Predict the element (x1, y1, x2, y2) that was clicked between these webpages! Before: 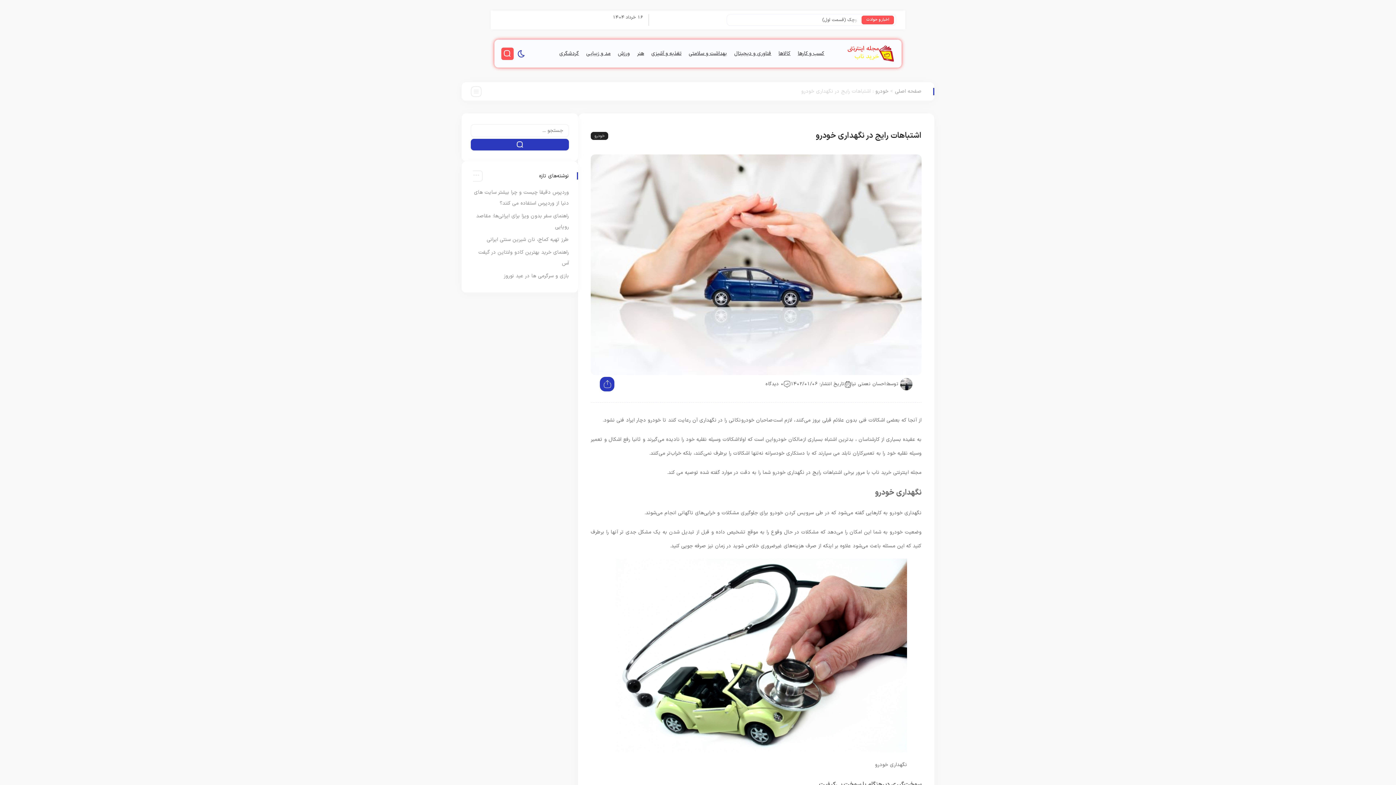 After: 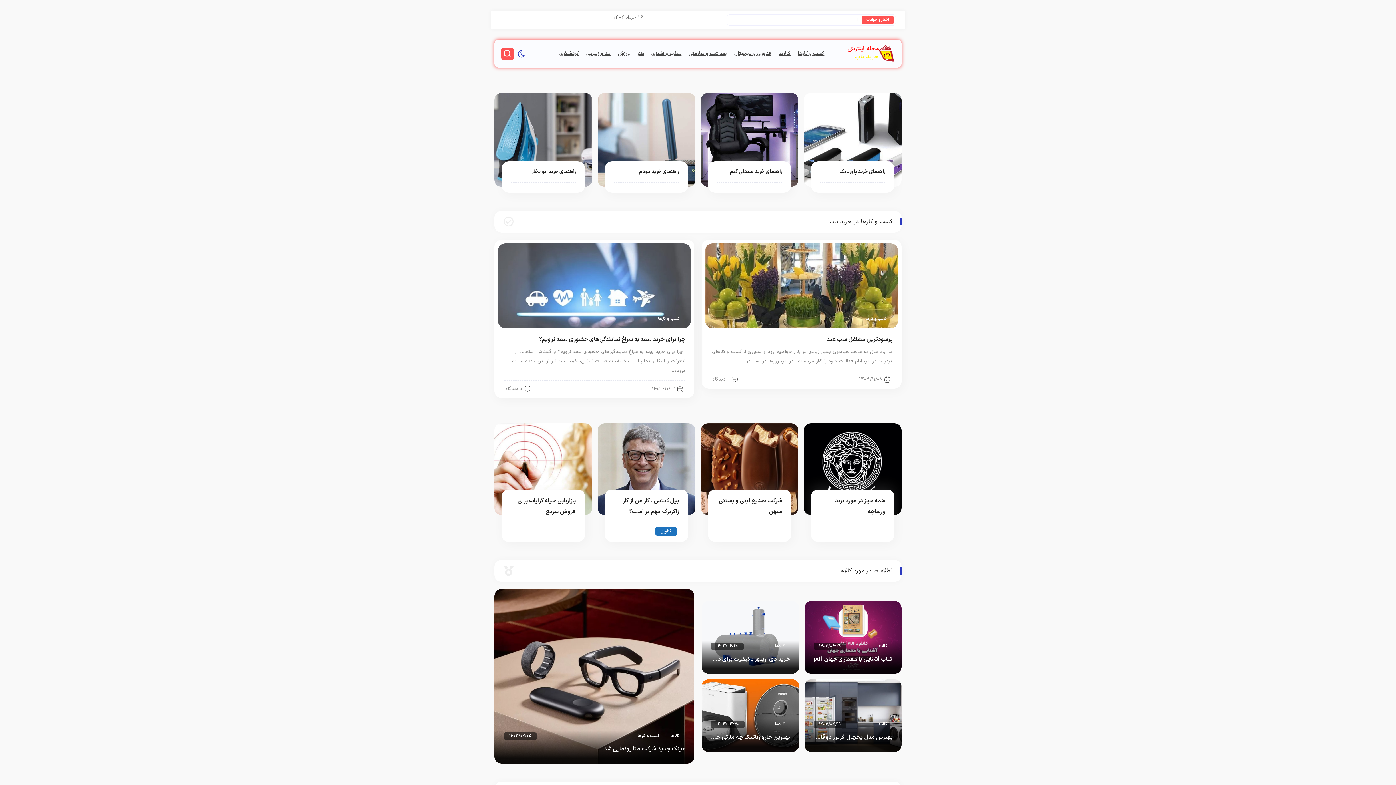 Action: bbox: (847, 45, 894, 61)